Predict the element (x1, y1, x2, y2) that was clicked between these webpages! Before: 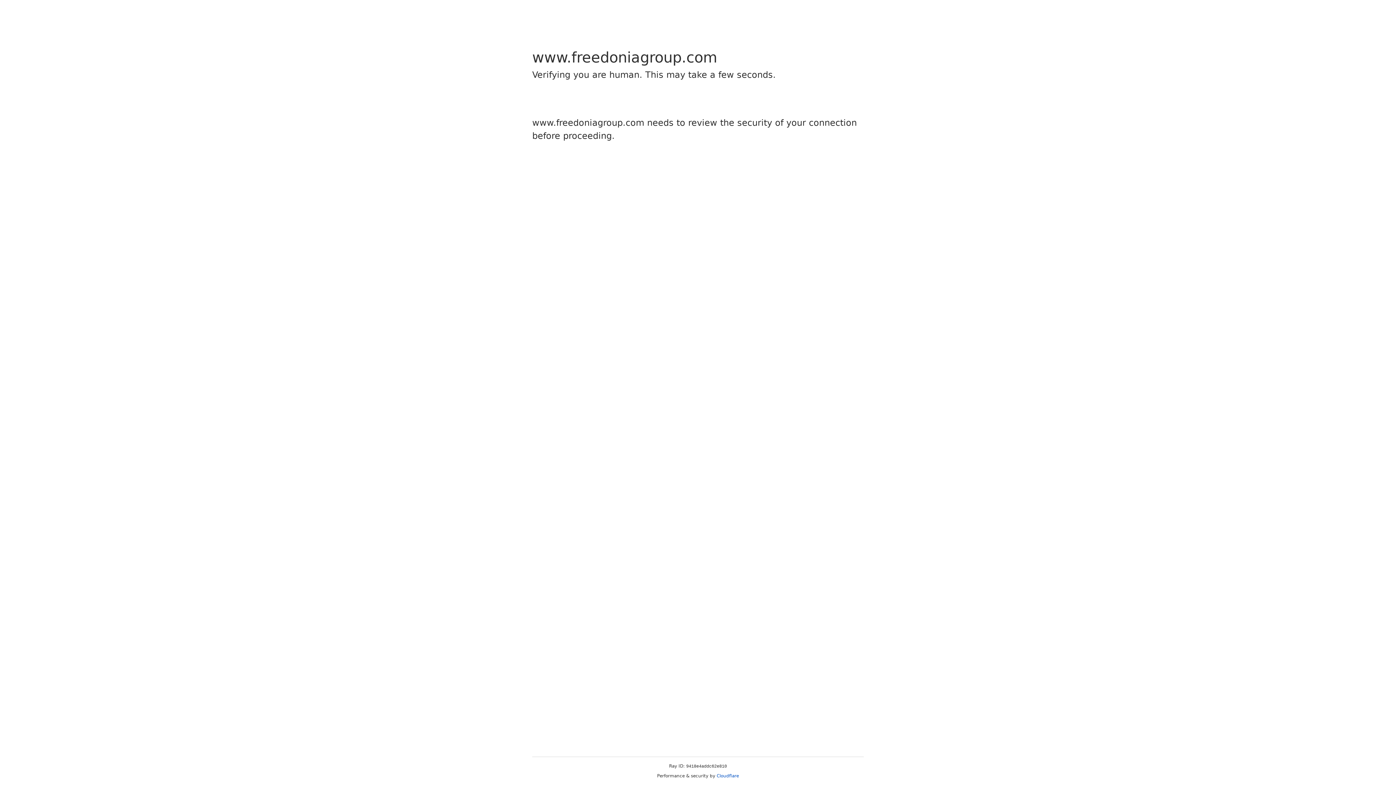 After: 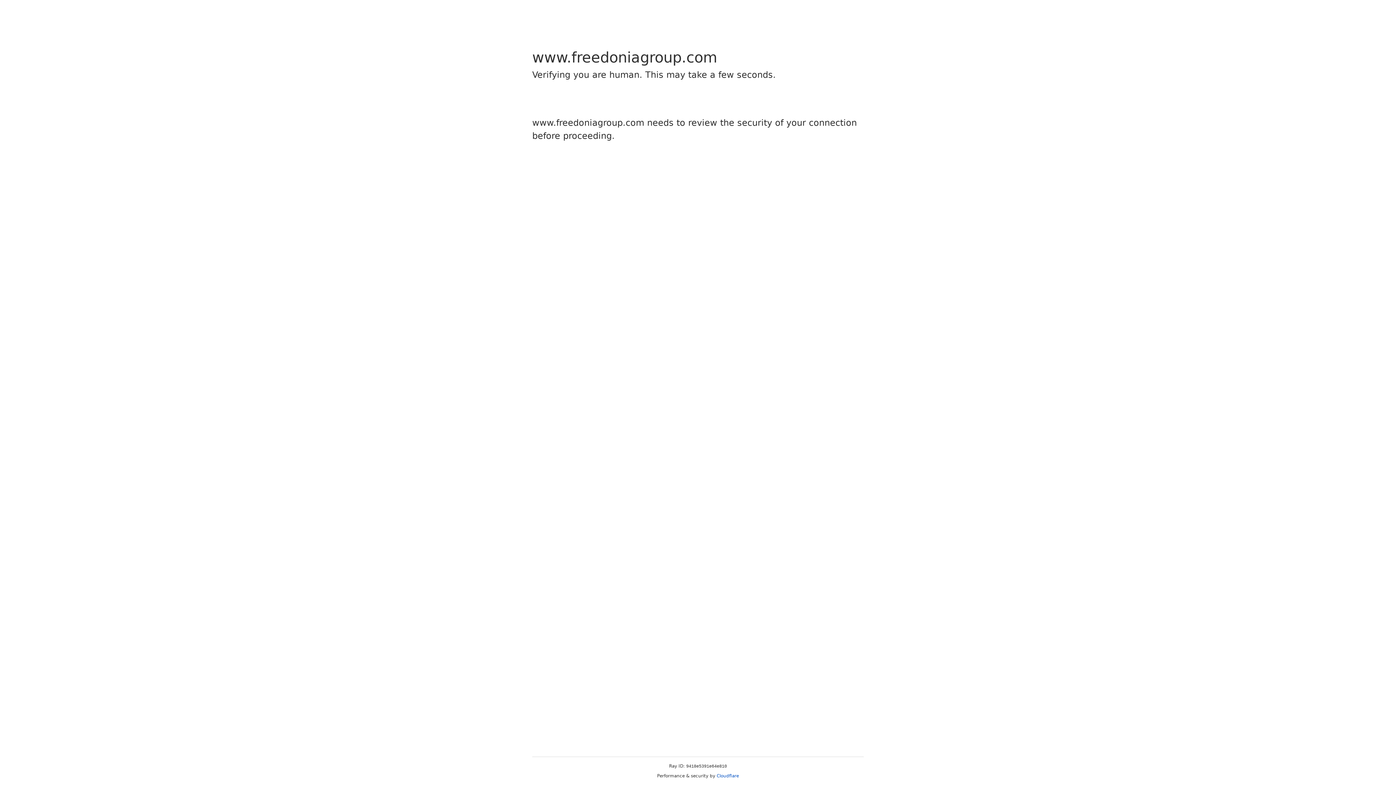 Action: bbox: (716, 773, 739, 778) label: Cloudflare